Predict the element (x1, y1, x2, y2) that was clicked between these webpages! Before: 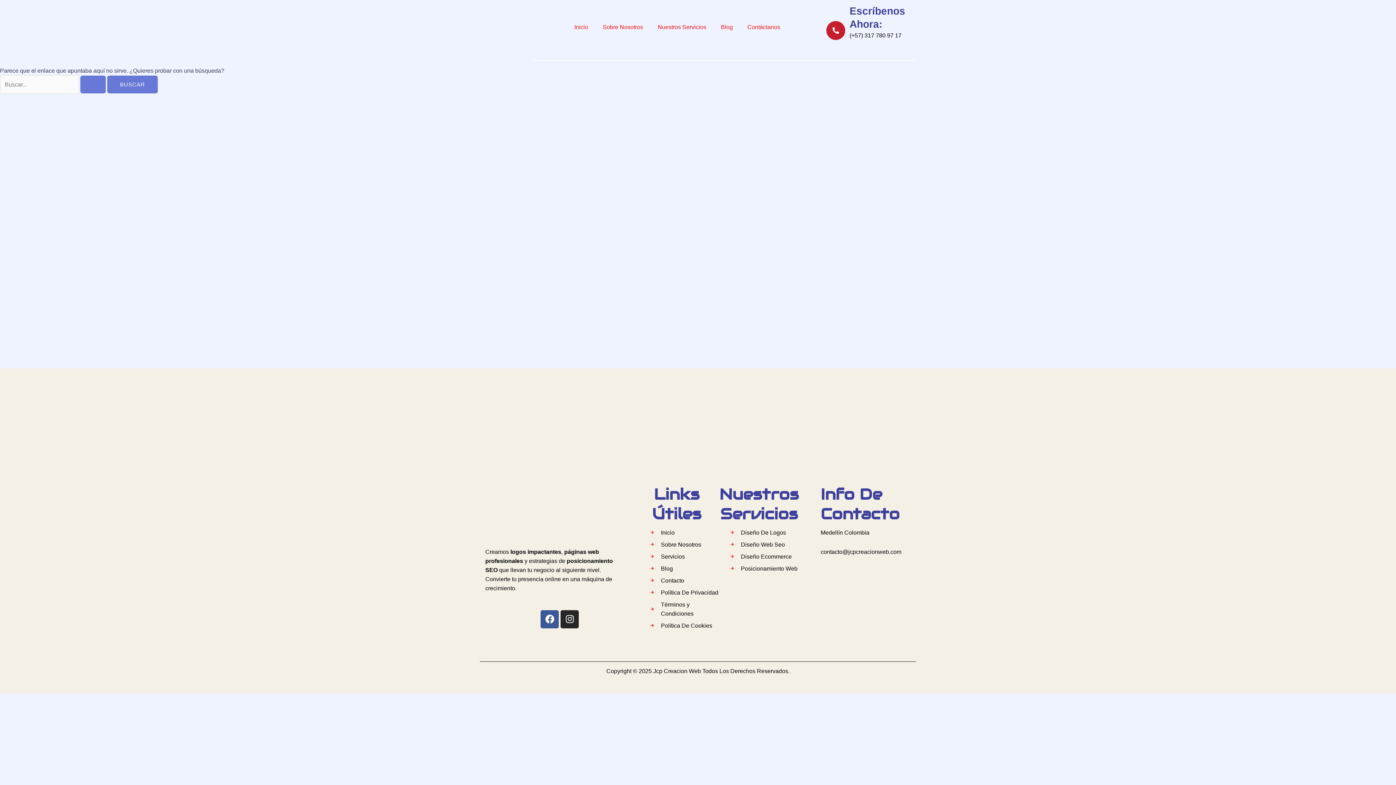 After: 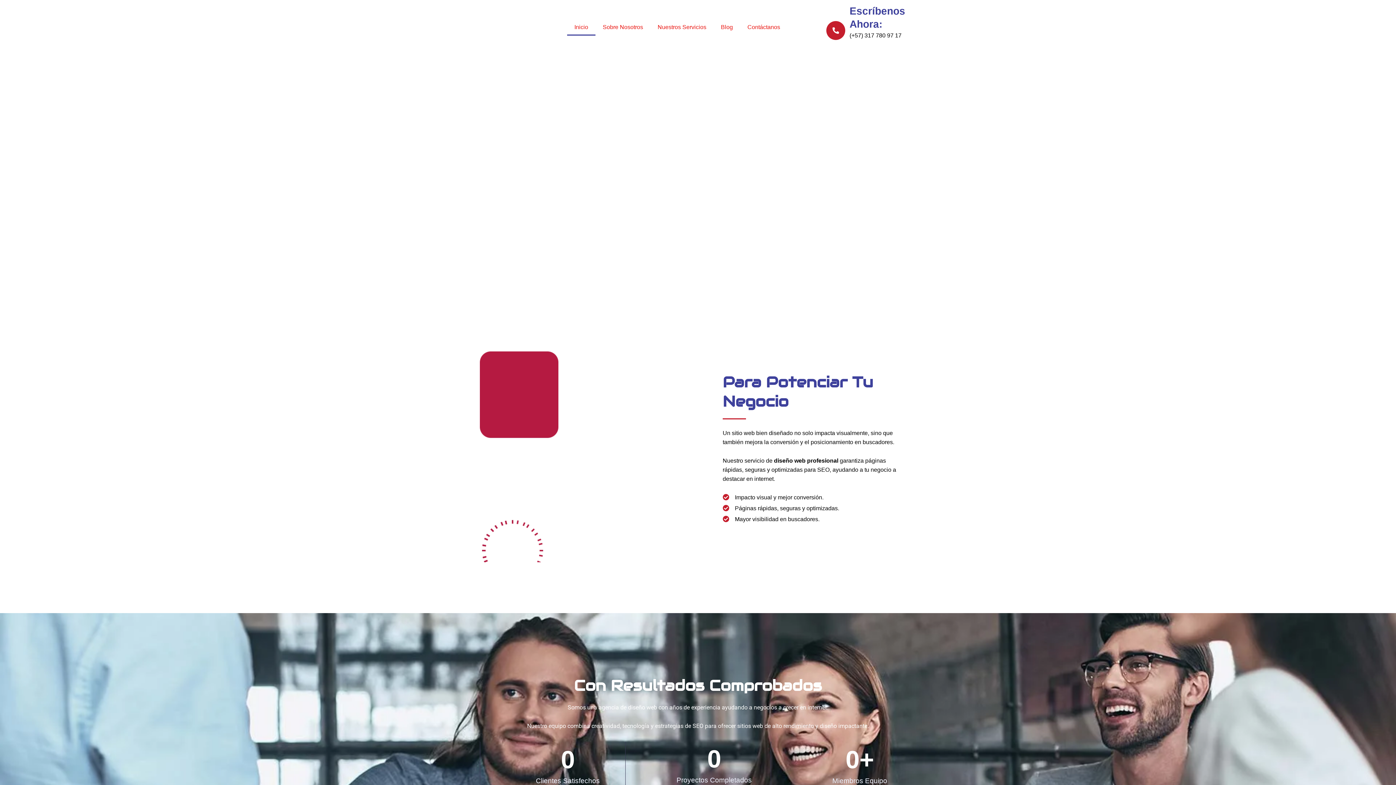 Action: bbox: (485, 485, 540, 540)